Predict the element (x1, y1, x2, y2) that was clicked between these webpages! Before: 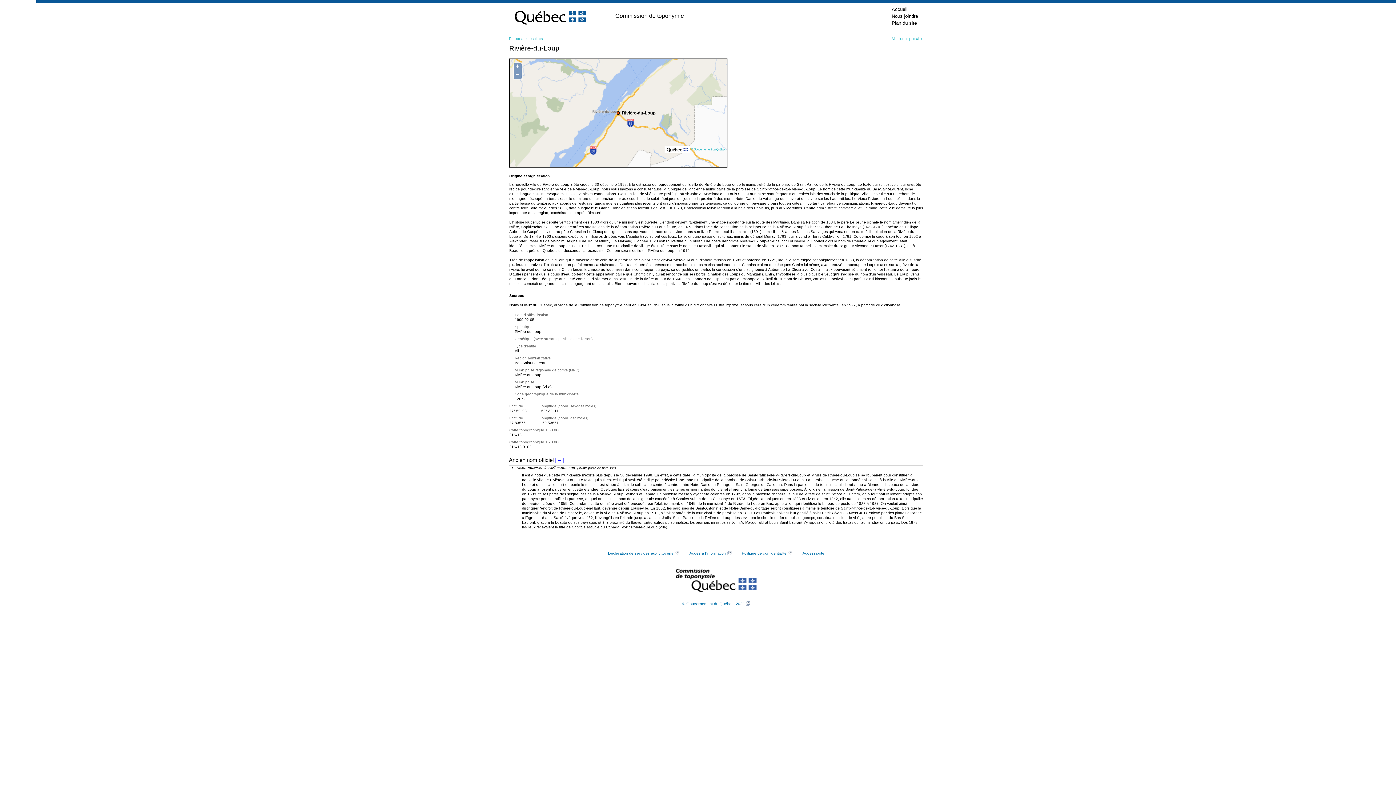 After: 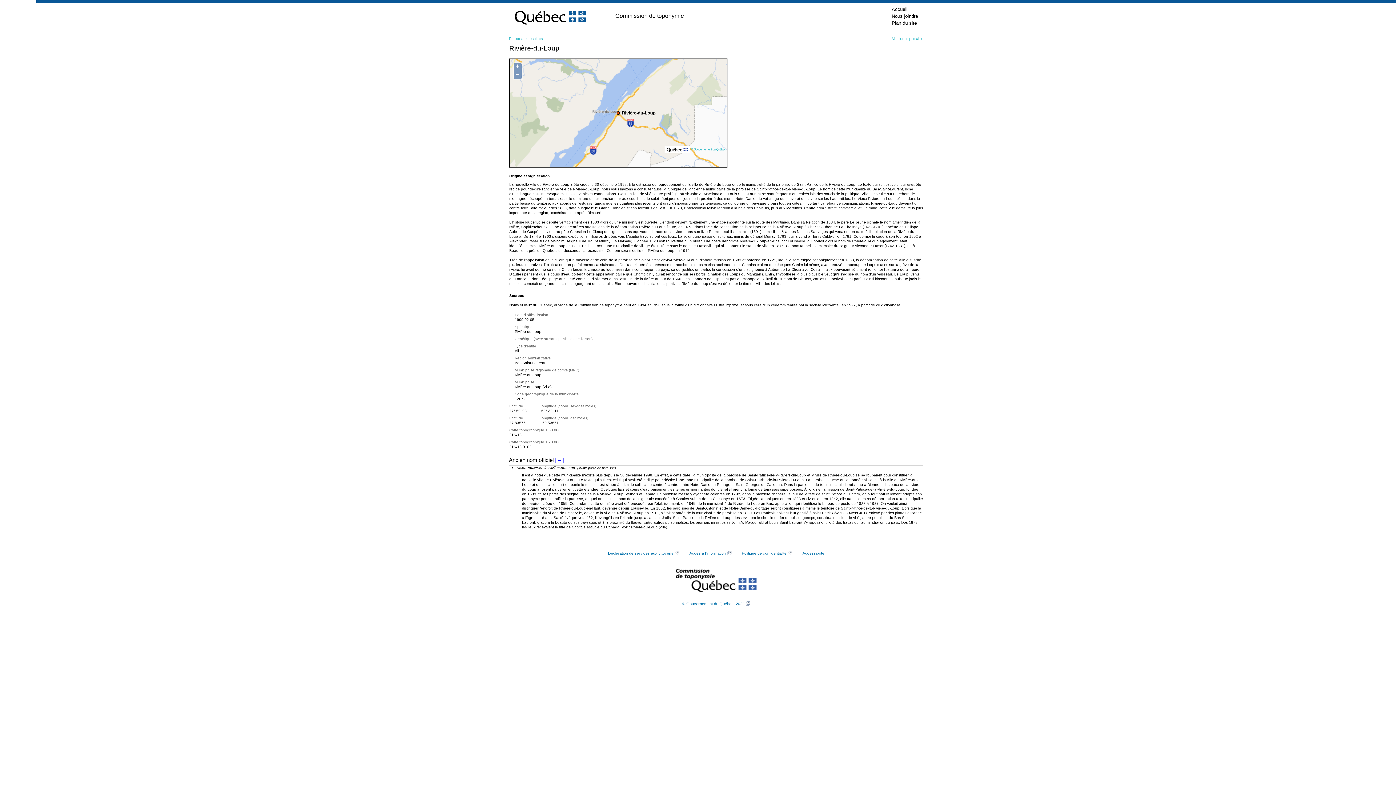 Action: bbox: (514, 2, 586, 29)